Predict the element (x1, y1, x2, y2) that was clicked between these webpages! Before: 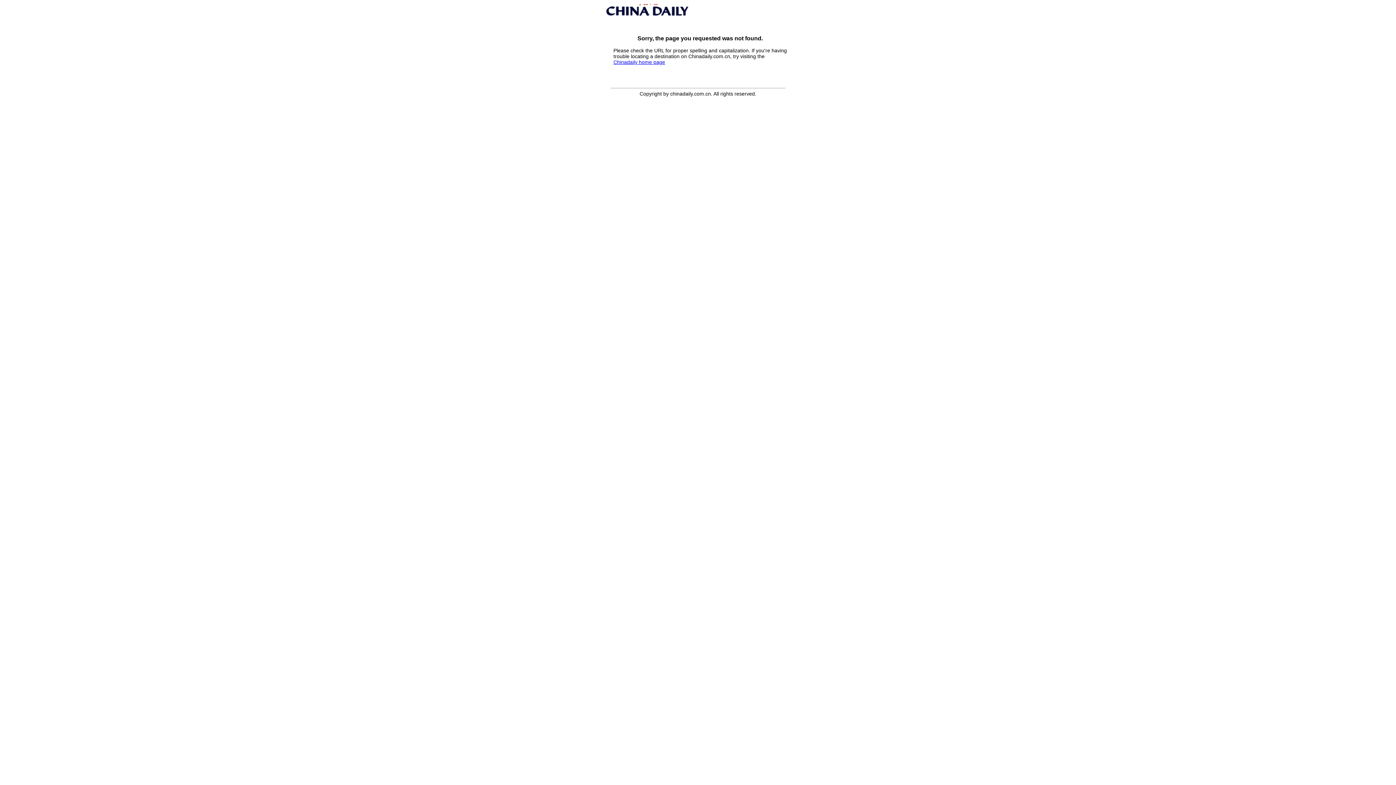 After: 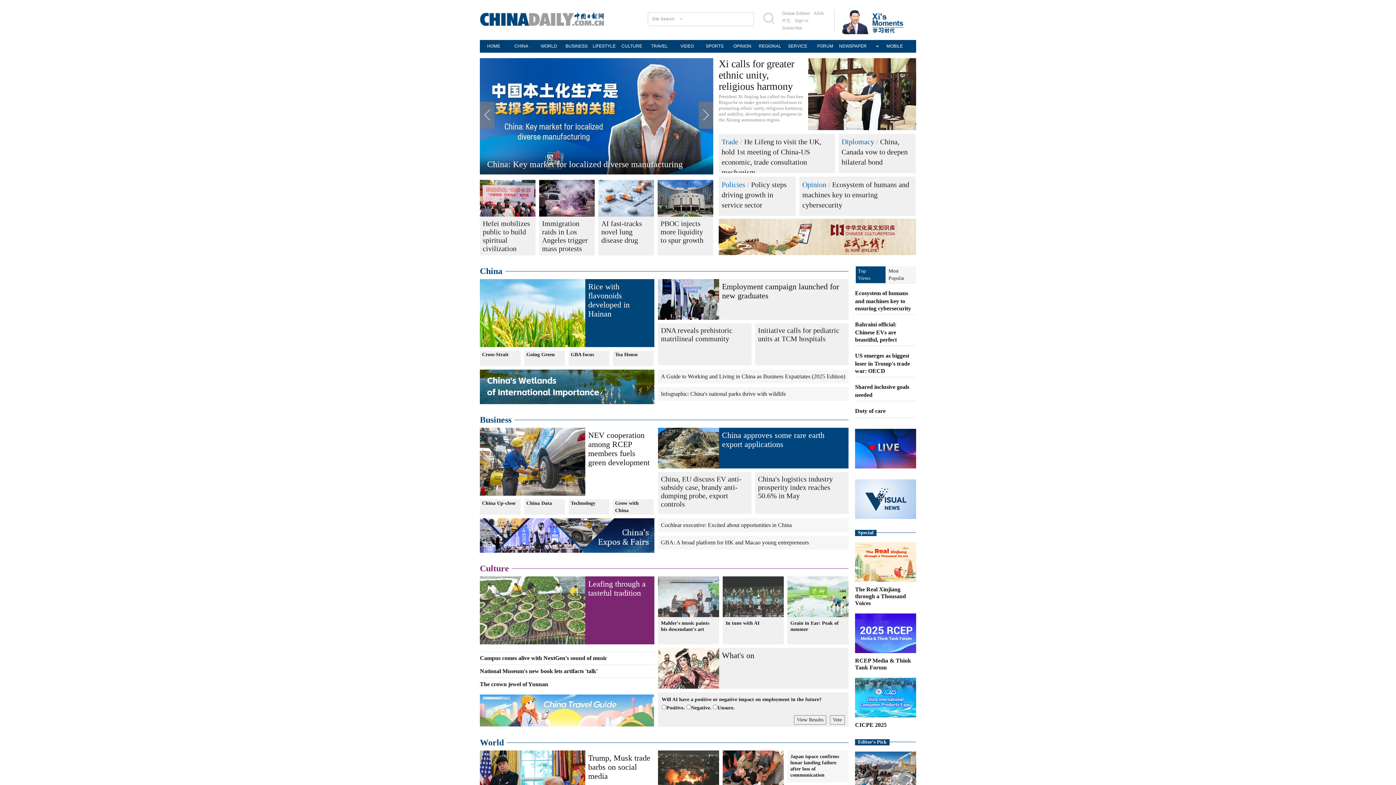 Action: label: Chinadaily home page bbox: (613, 59, 665, 65)